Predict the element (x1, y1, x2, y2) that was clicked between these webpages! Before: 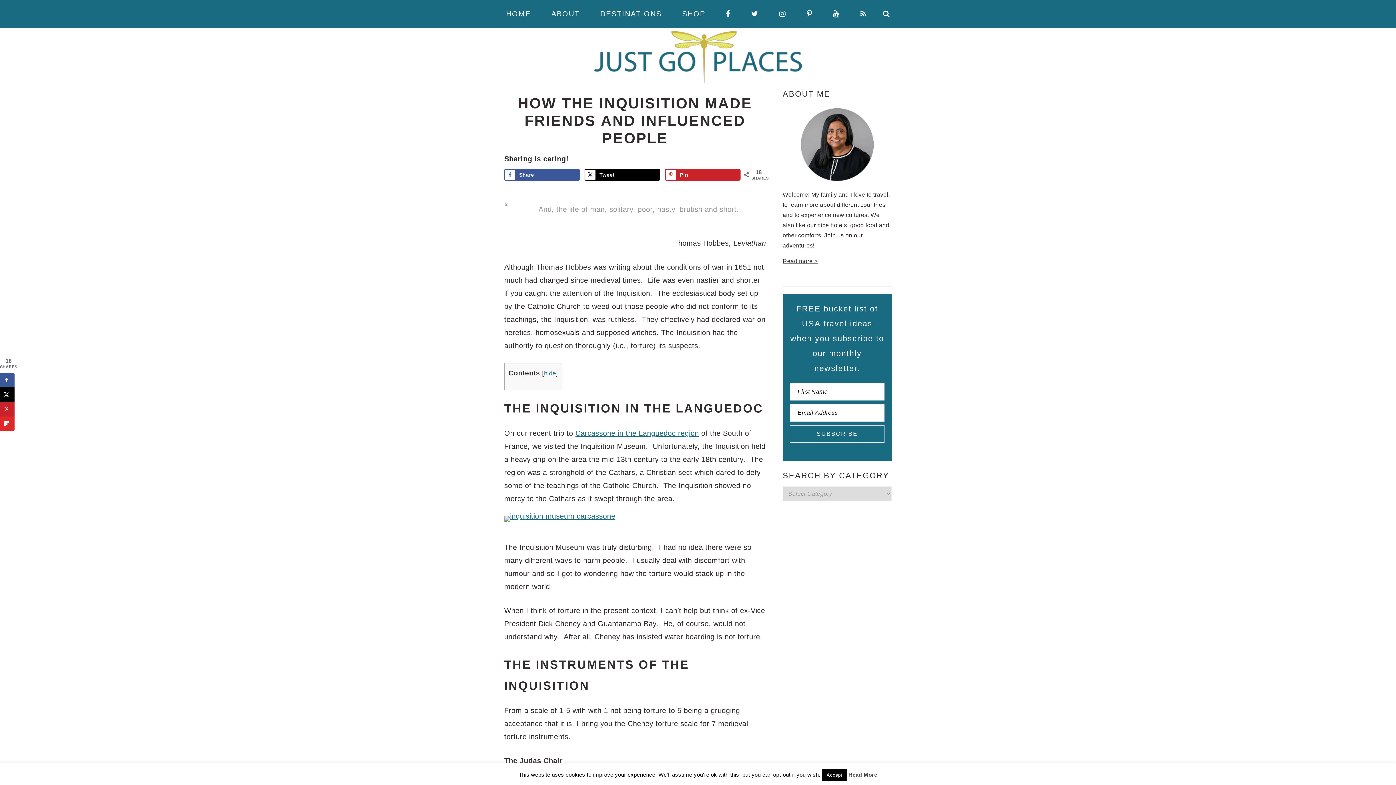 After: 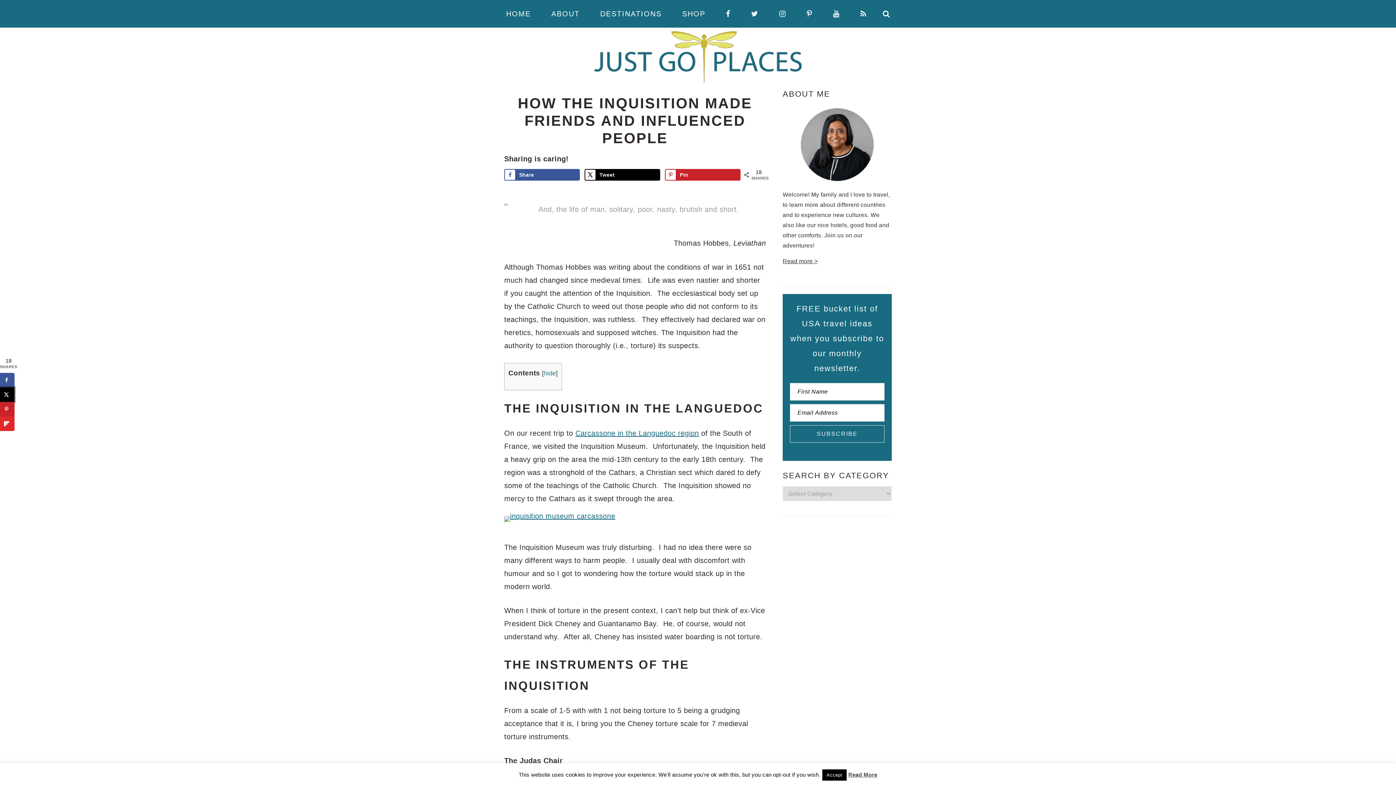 Action: bbox: (0, 387, 14, 402) label: Share on X